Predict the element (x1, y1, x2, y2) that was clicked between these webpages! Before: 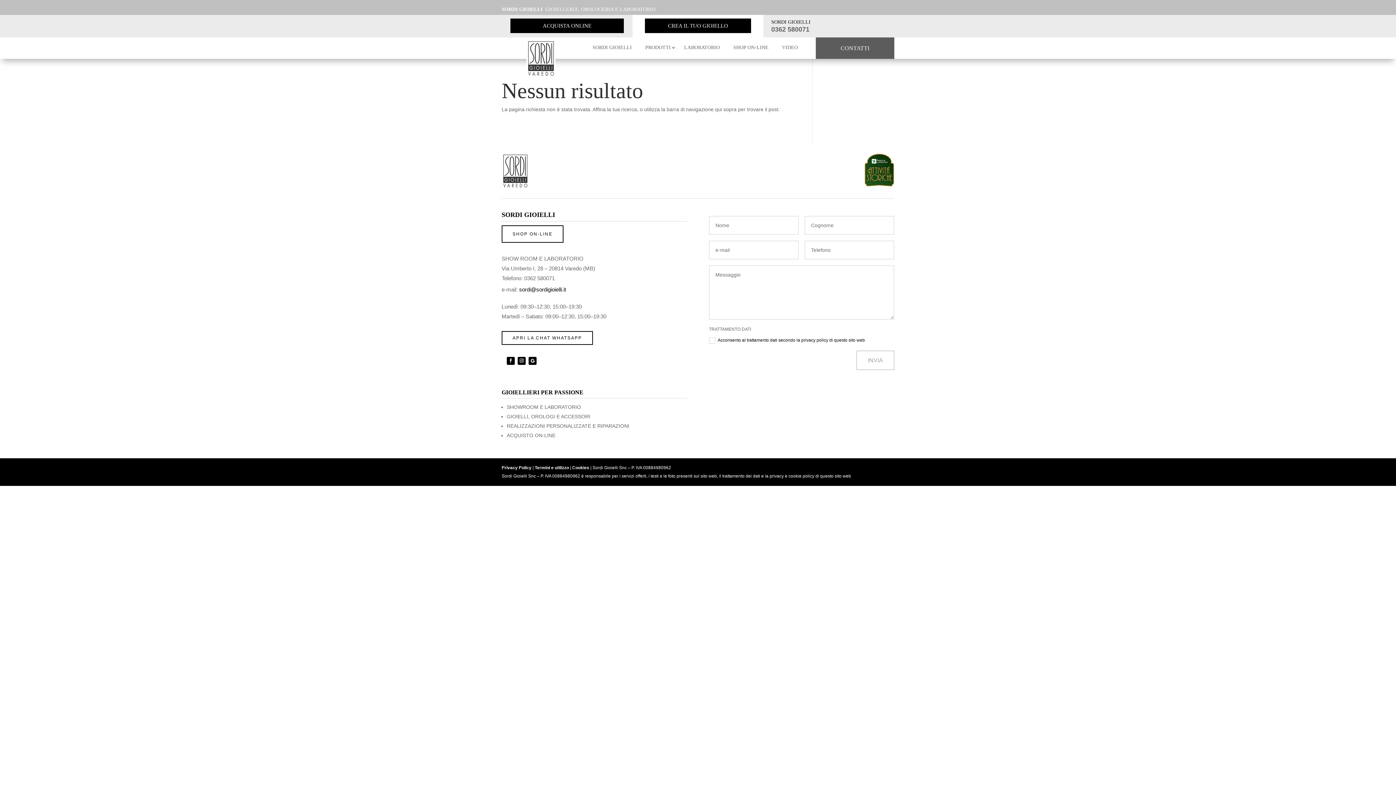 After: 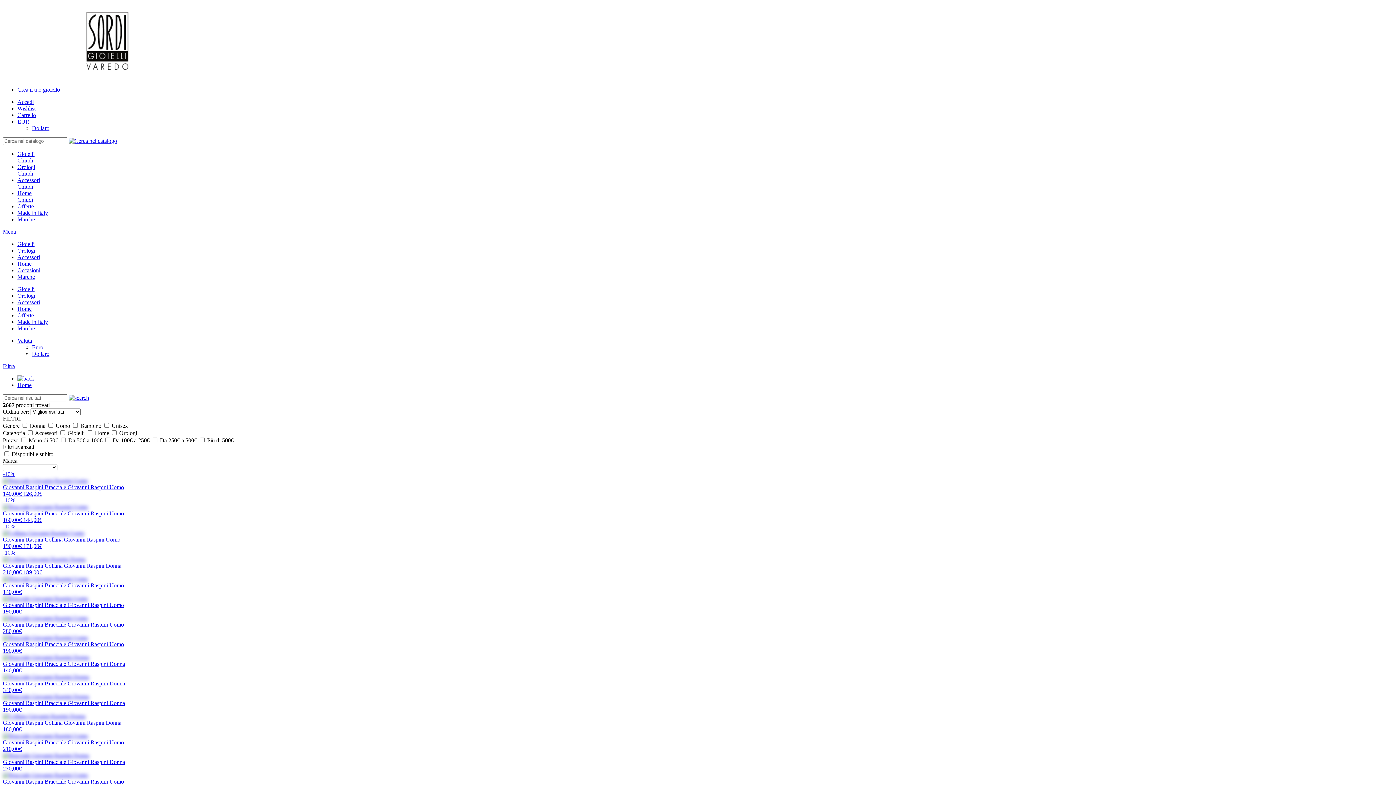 Action: bbox: (733, 45, 774, 50) label: SHOP ON-LINE